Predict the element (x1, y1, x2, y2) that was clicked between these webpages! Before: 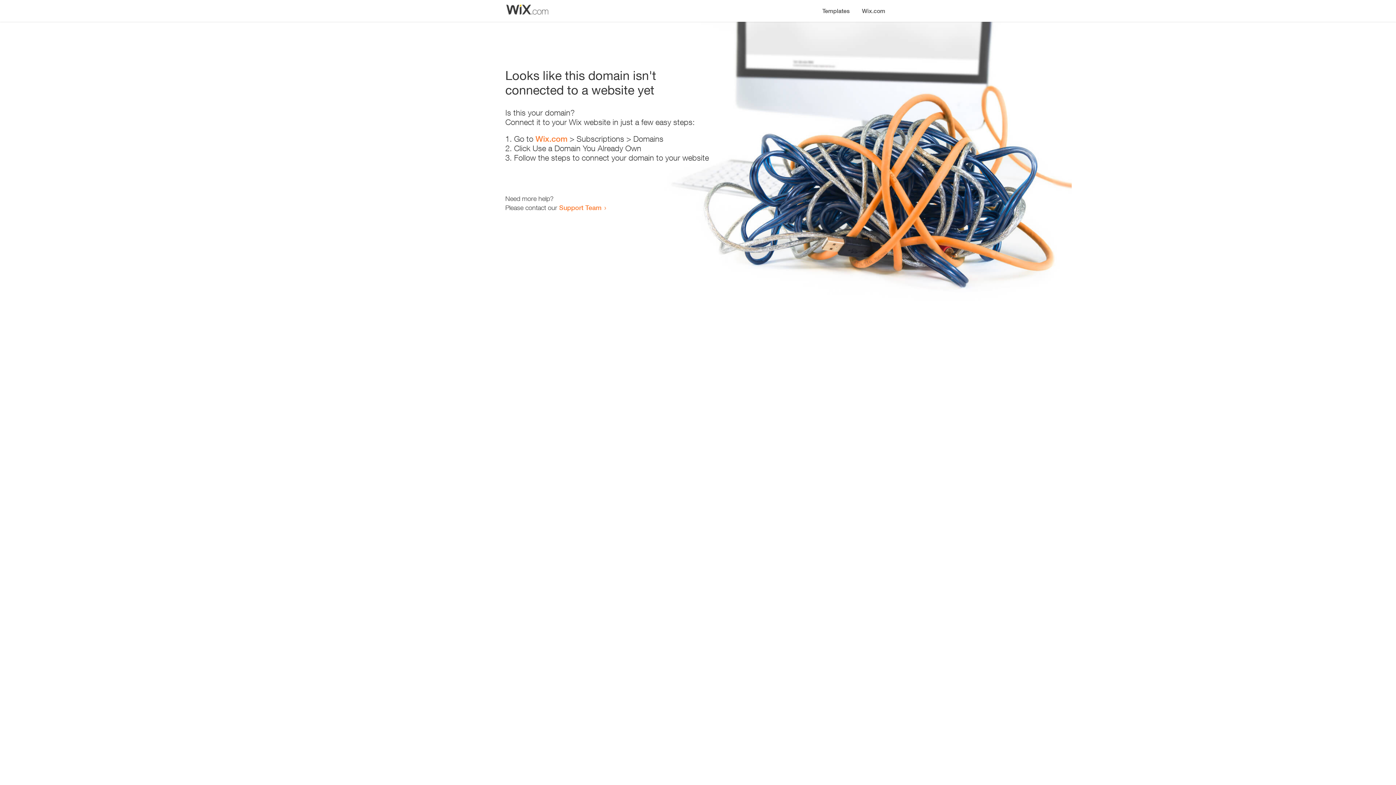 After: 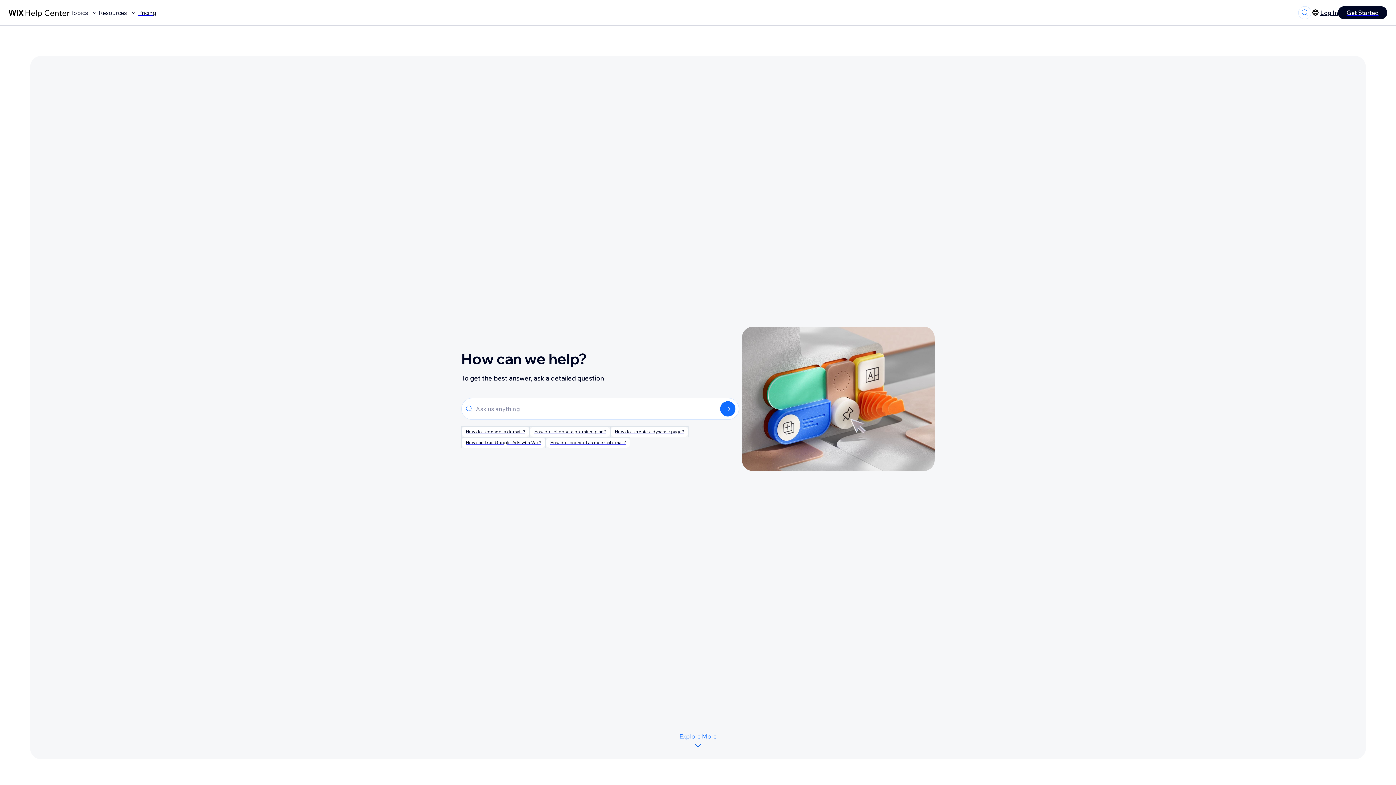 Action: label: Support Team bbox: (559, 203, 601, 211)